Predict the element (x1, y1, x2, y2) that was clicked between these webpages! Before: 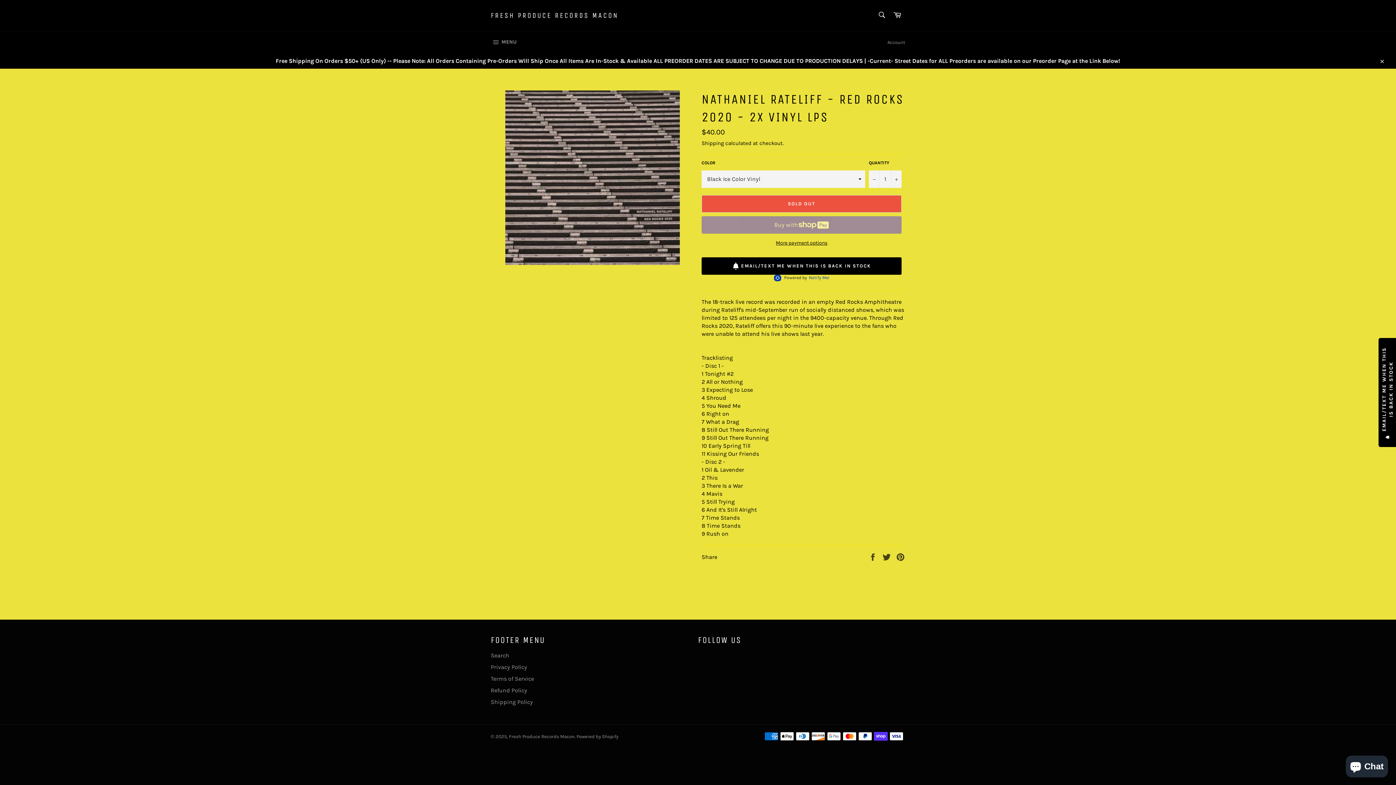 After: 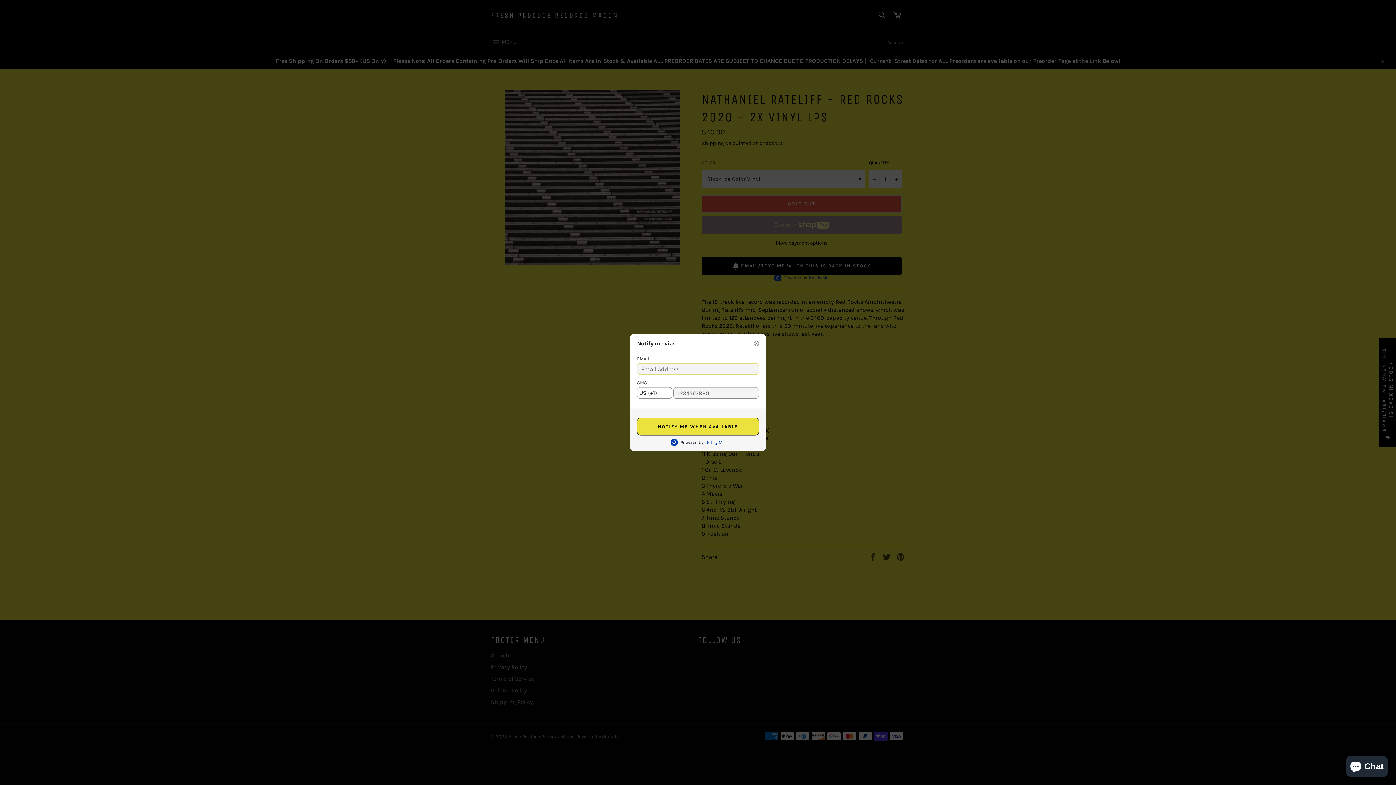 Action: label: EMAIL/TEXT ME WHEN THIS IS BACK IN STOCK bbox: (1378, 338, 1397, 447)